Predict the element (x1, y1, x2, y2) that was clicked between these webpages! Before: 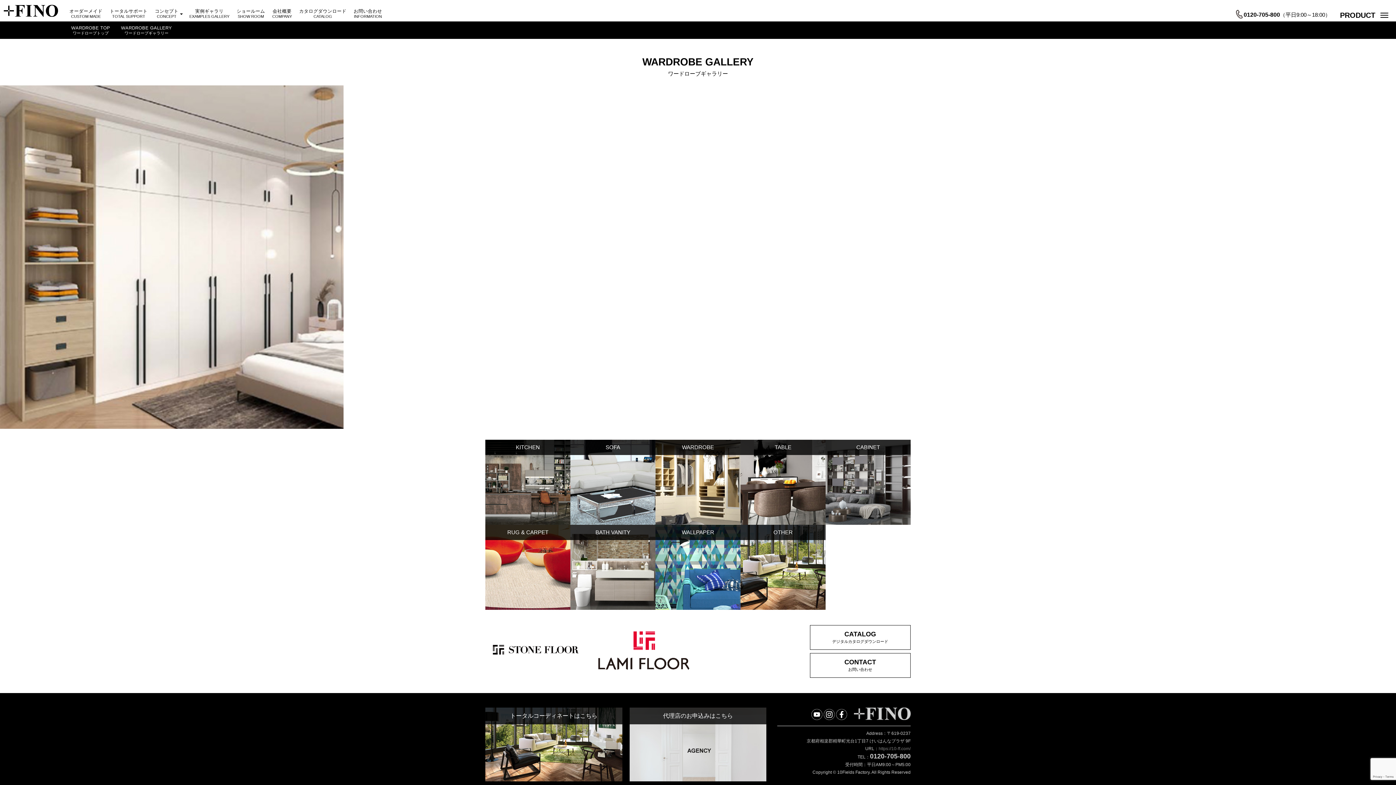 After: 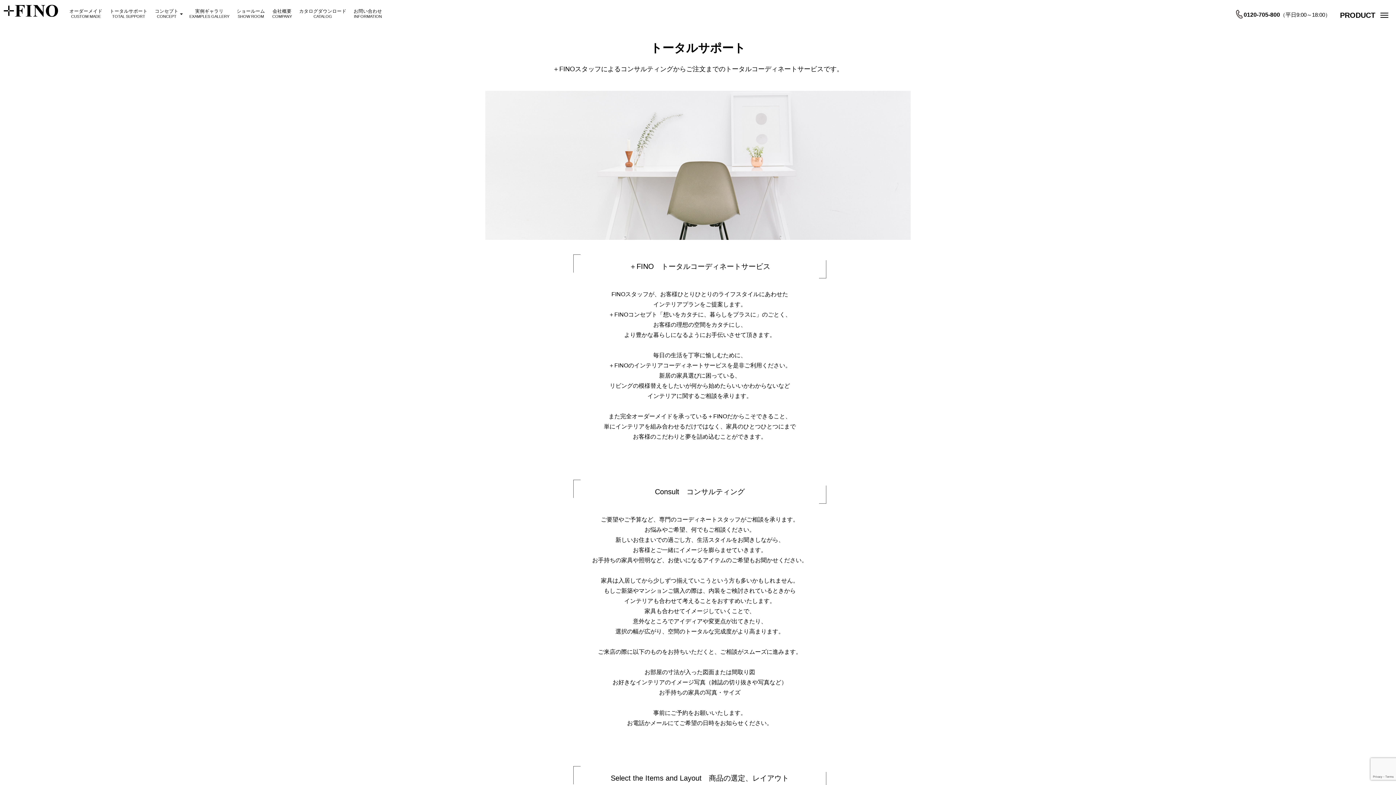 Action: label: トータルサポート
TOTAL SUPPORT bbox: (106, 5, 151, 20)